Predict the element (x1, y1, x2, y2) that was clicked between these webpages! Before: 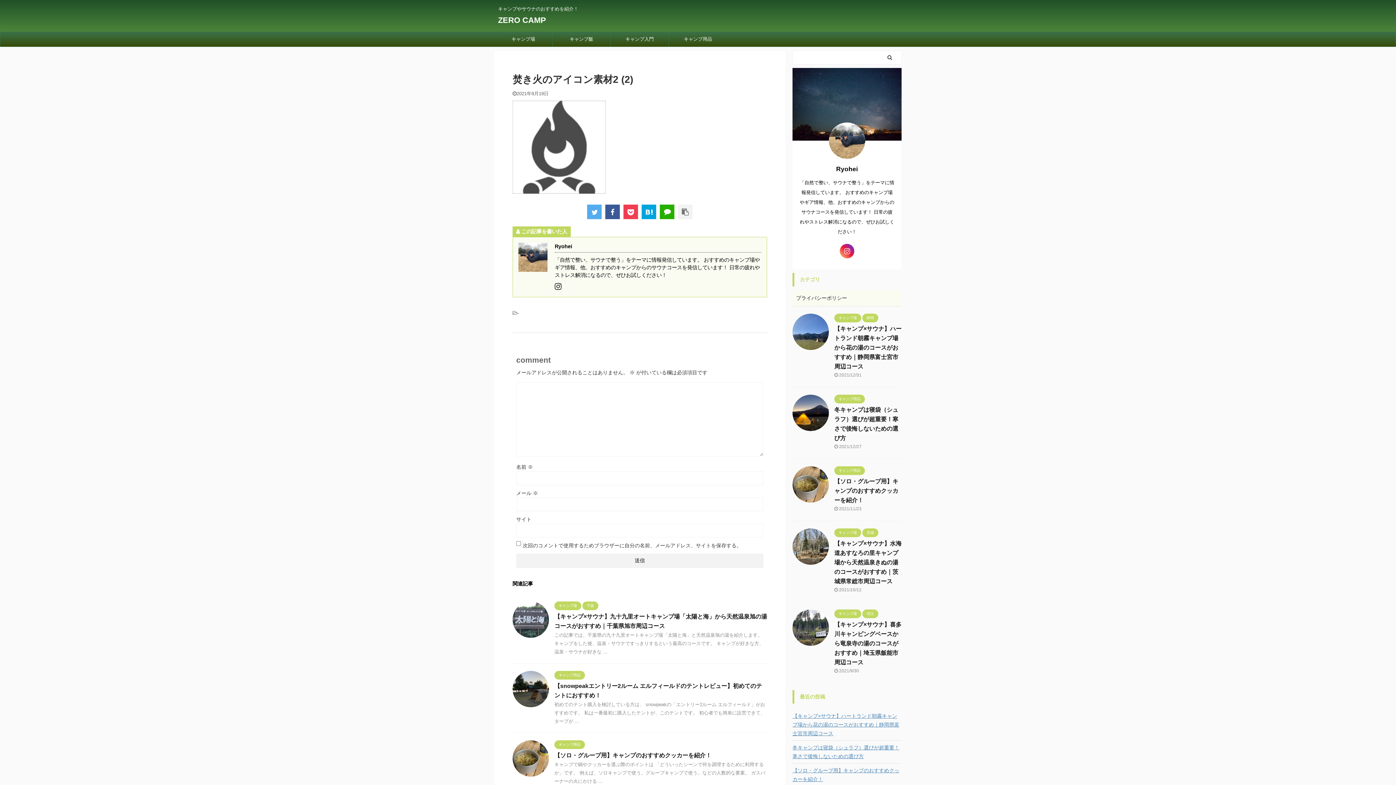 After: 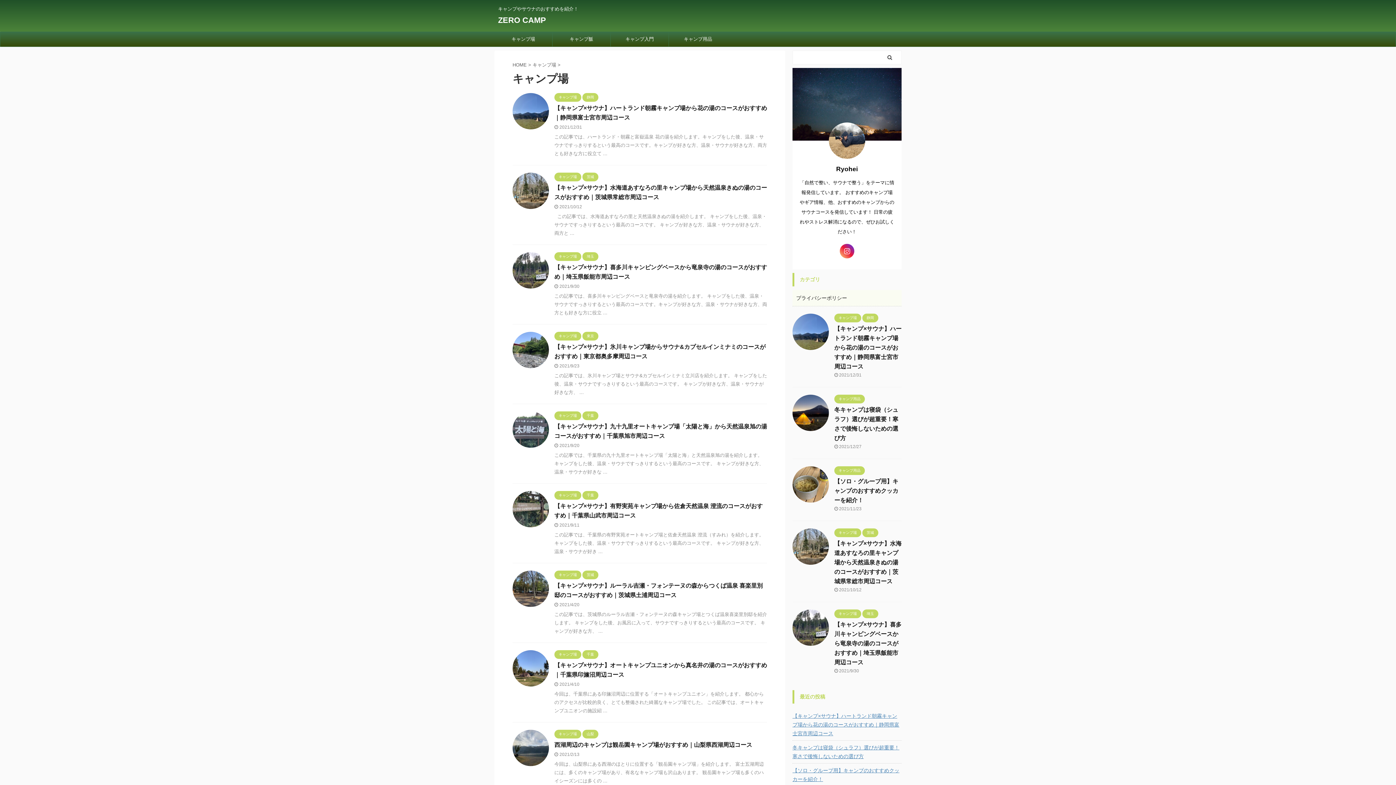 Action: label: キャンプ場 bbox: (834, 315, 861, 320)